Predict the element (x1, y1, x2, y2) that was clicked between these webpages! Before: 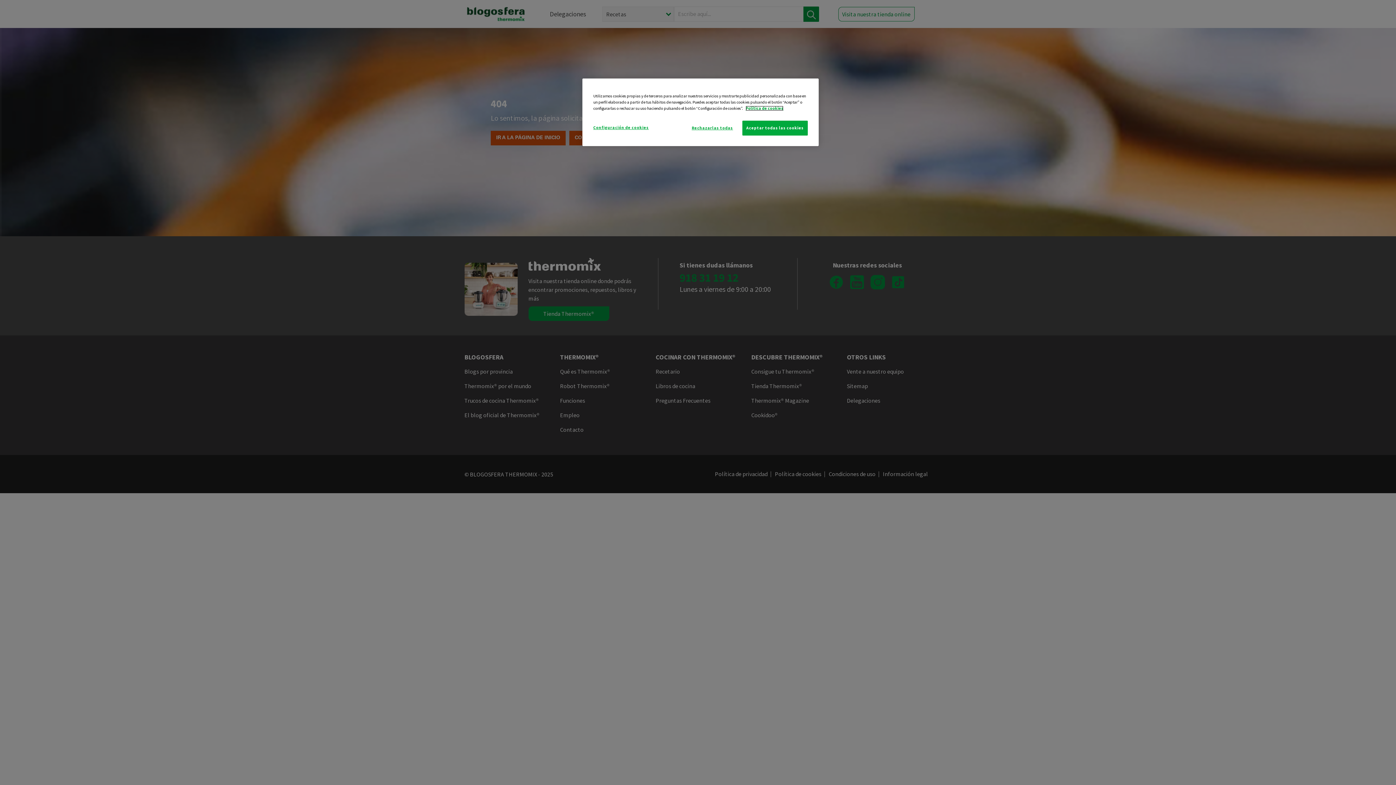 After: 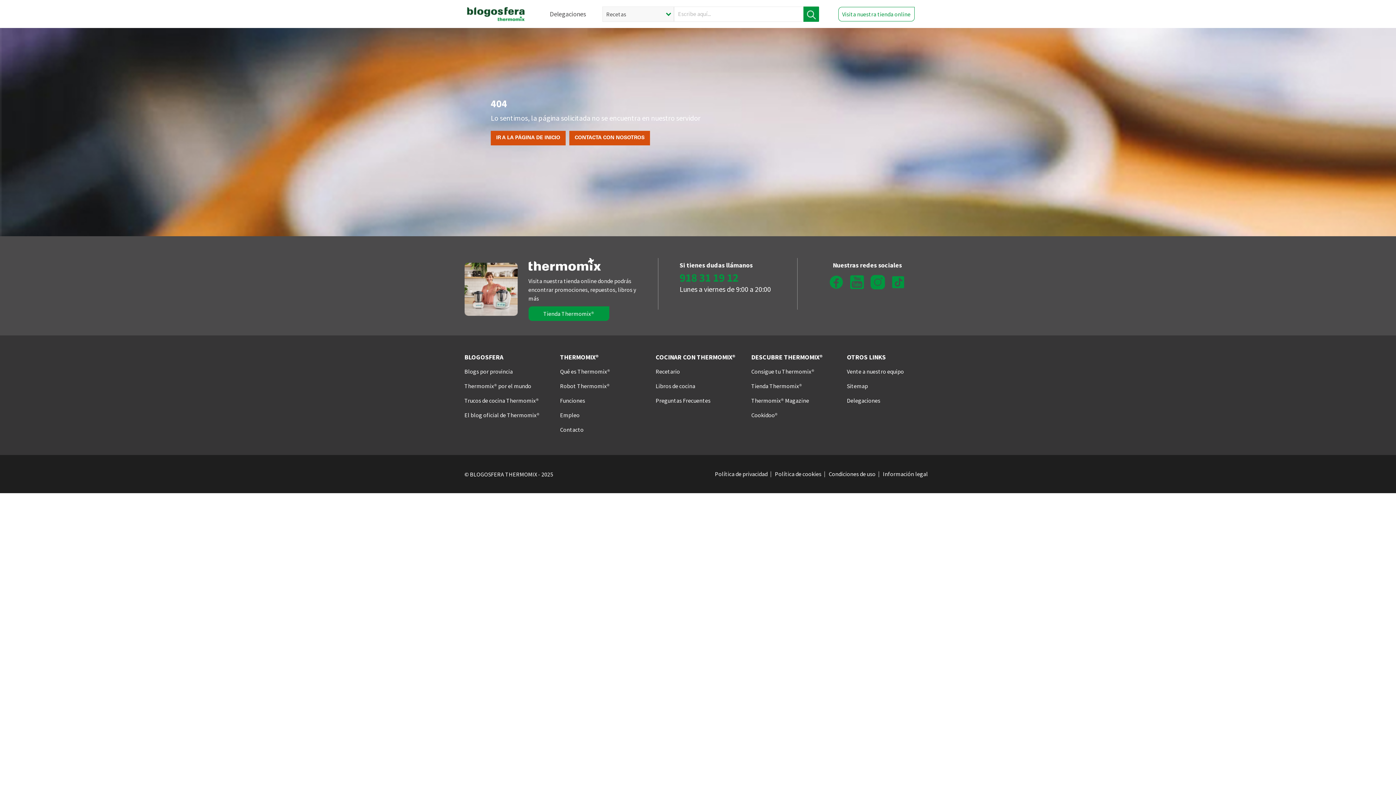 Action: bbox: (742, 120, 808, 135) label: Aceptar todas las cookies